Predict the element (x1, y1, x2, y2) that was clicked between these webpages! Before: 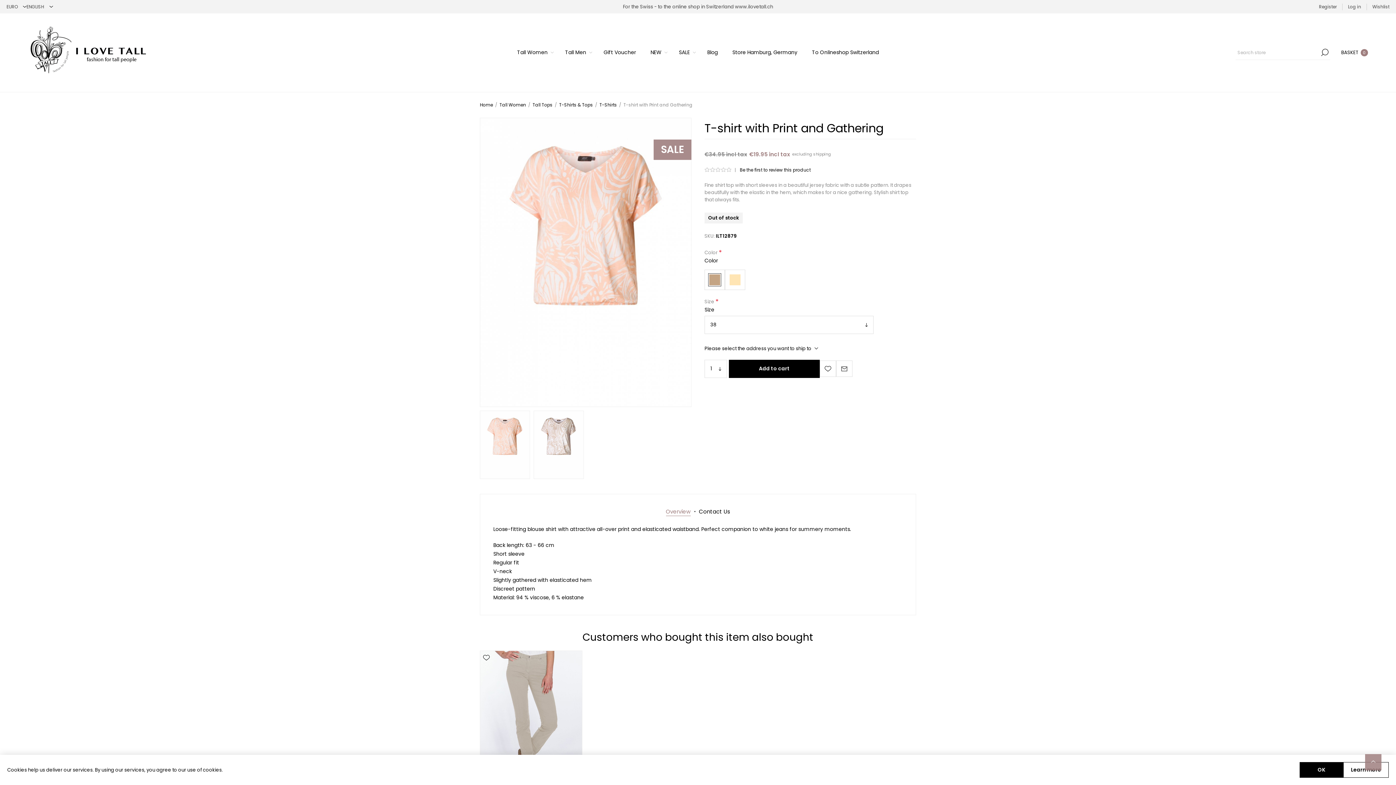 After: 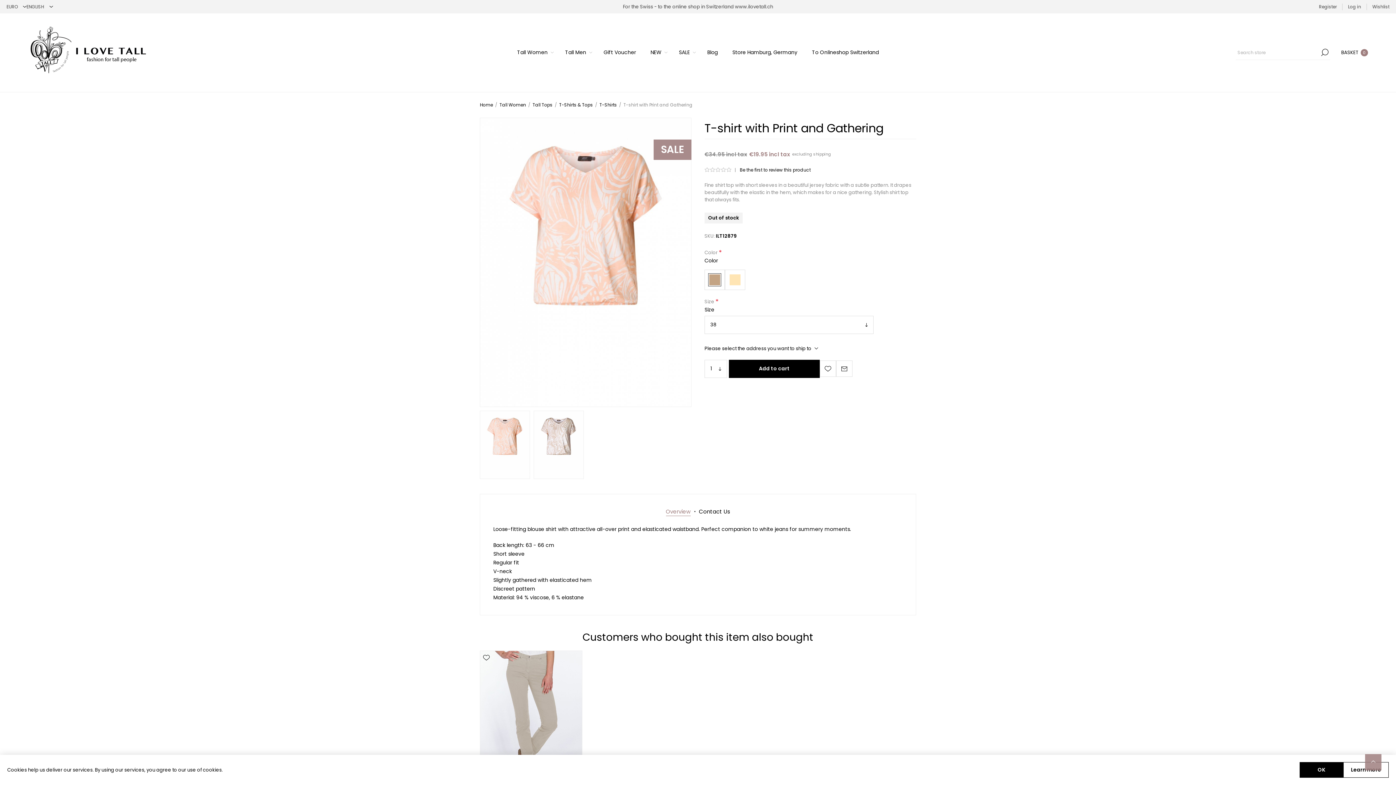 Action: bbox: (480, 410, 530, 479)